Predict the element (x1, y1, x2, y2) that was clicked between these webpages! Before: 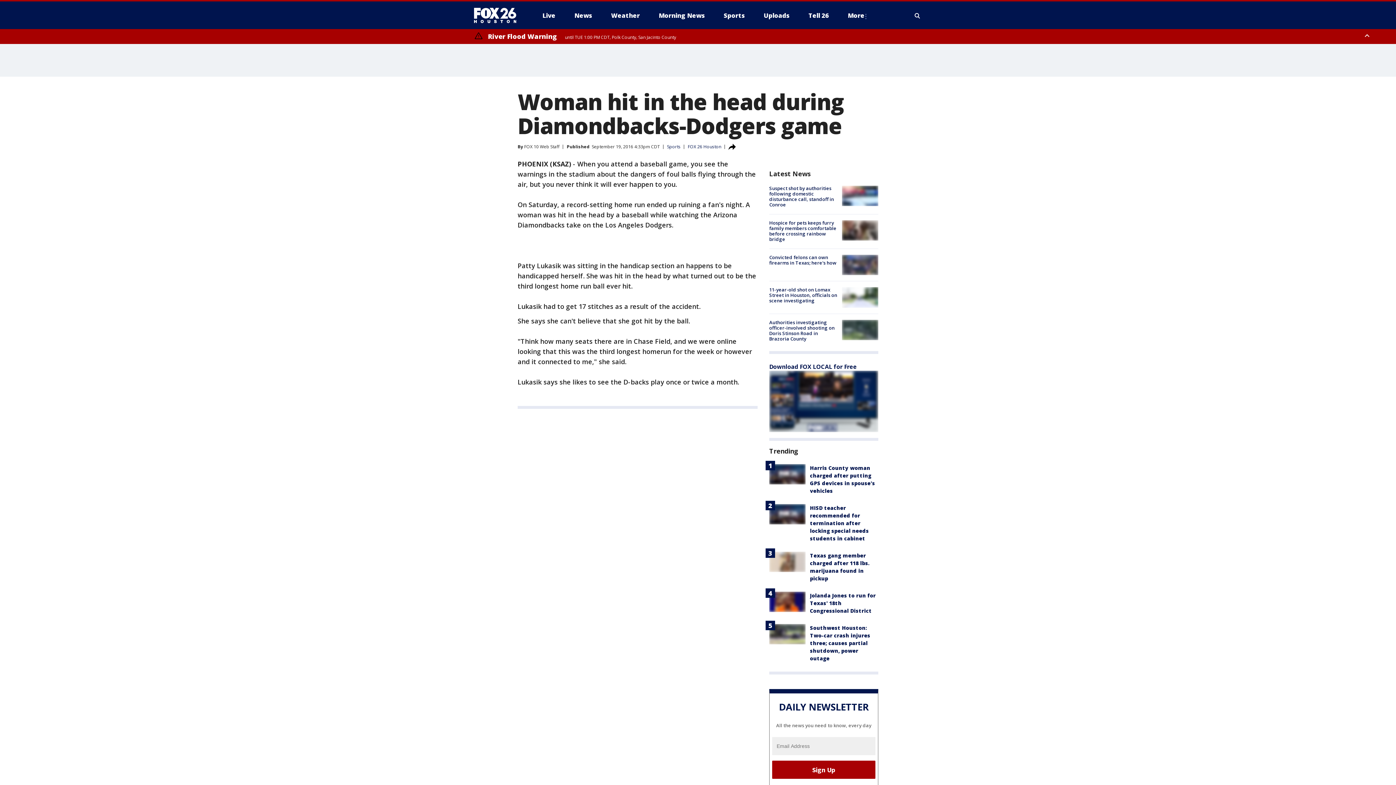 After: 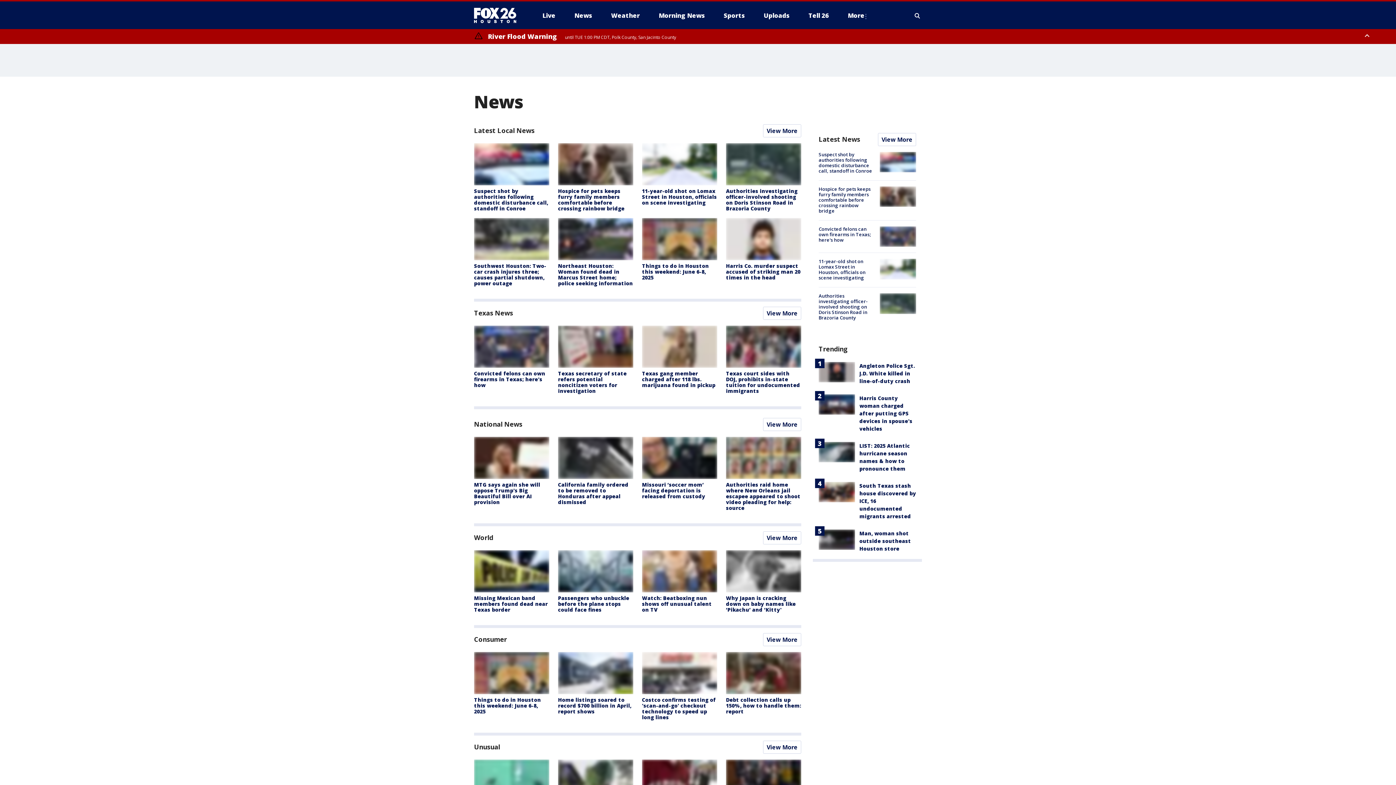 Action: label: News bbox: (568, 9, 598, 21)